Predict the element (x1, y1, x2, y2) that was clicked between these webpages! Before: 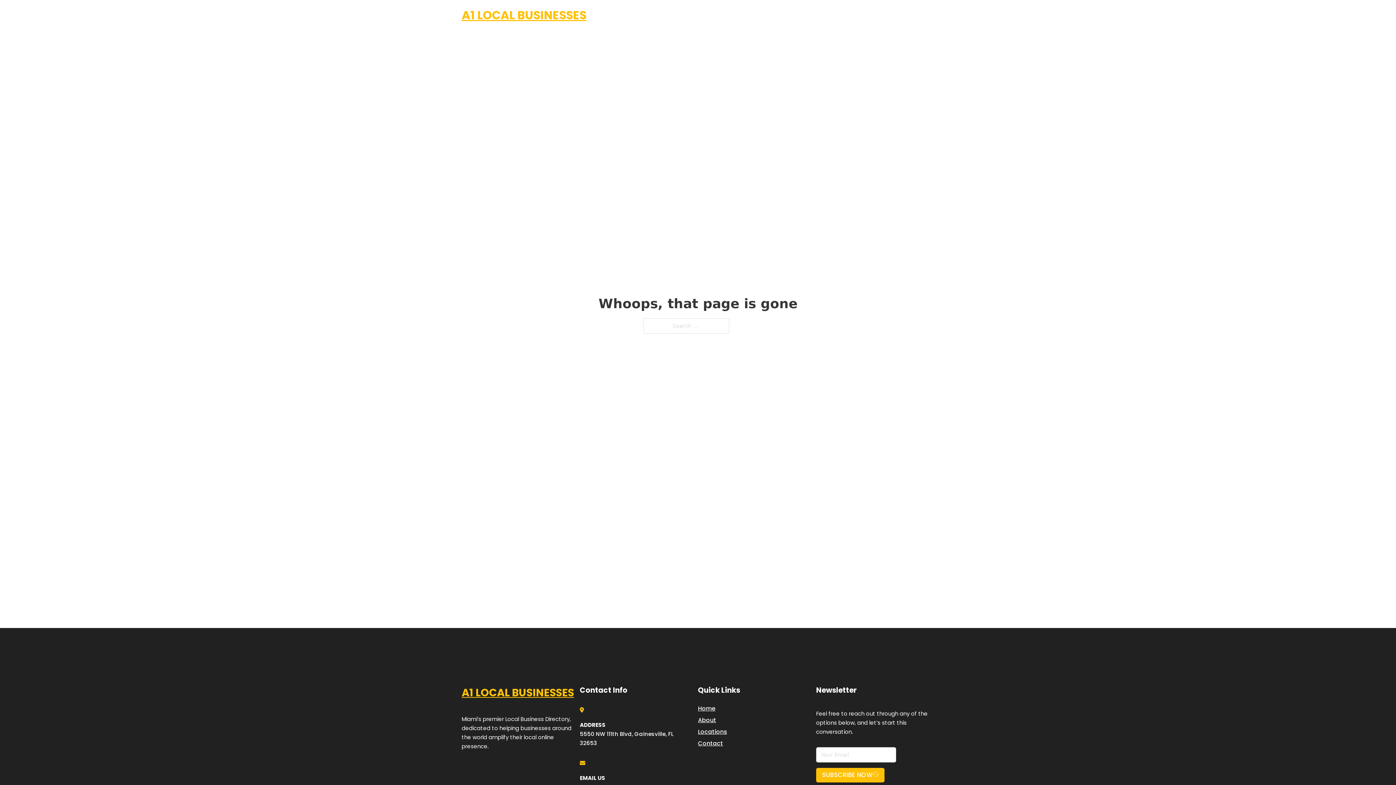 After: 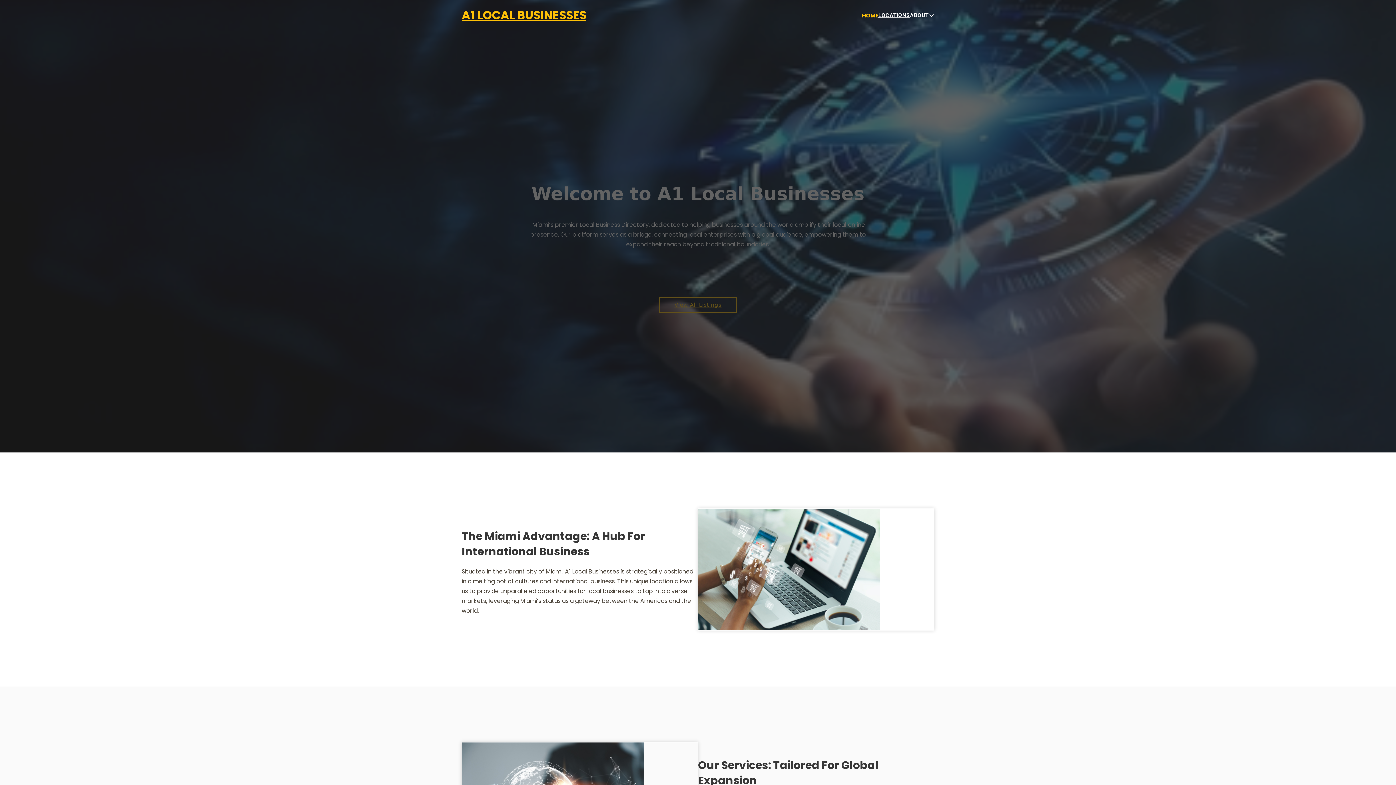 Action: label: A1 LOCAL BUSINESSES bbox: (461, 684, 574, 702)